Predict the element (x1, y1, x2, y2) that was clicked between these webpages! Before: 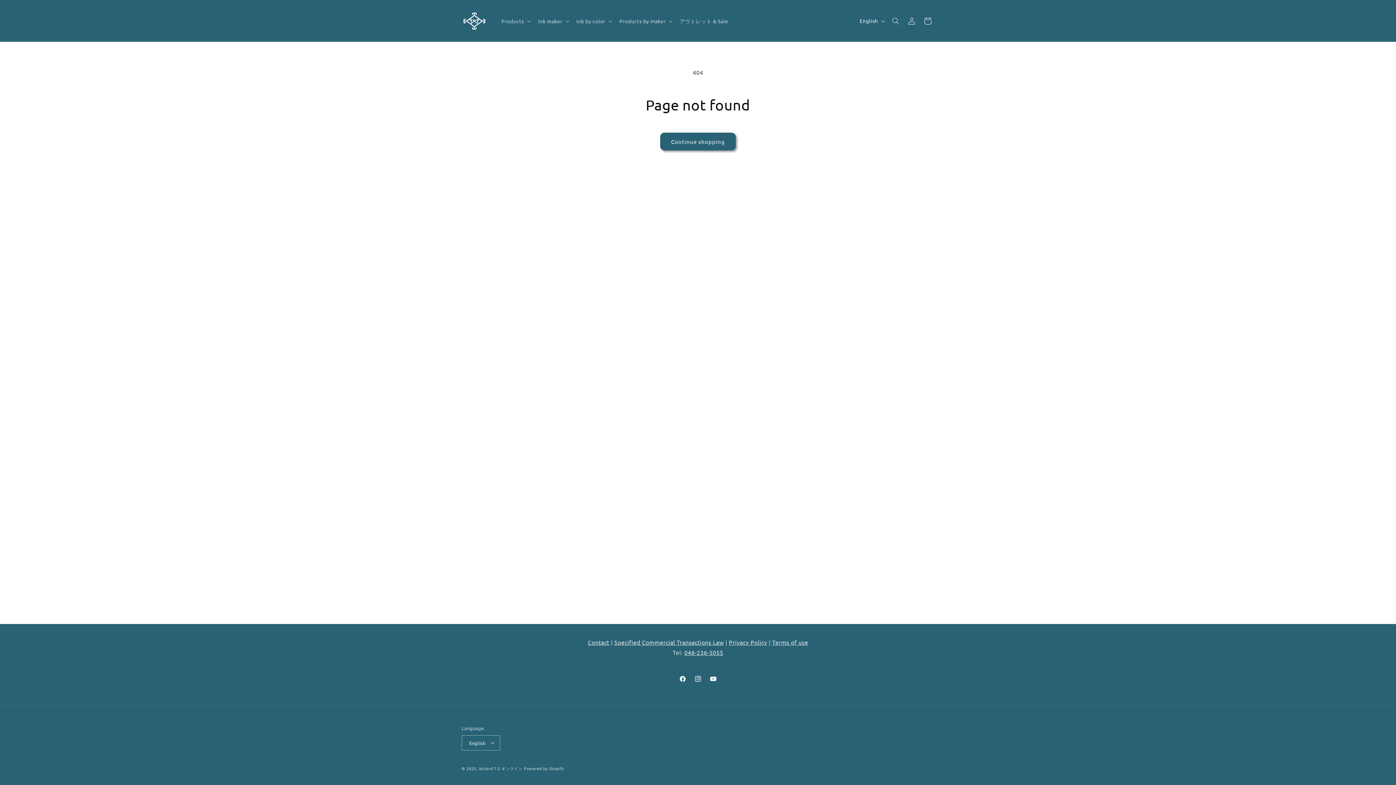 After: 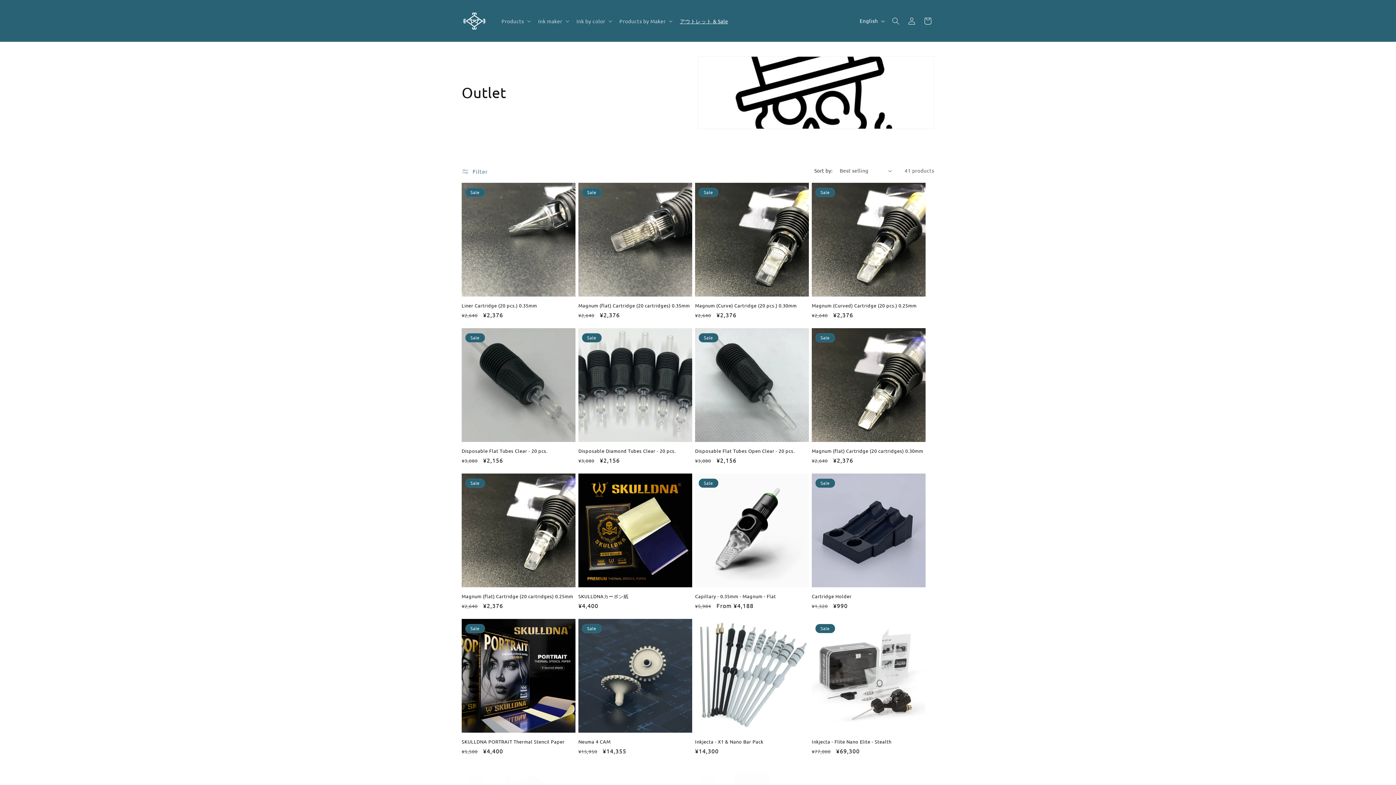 Action: bbox: (675, 13, 732, 28) label: アウトレット & Sale